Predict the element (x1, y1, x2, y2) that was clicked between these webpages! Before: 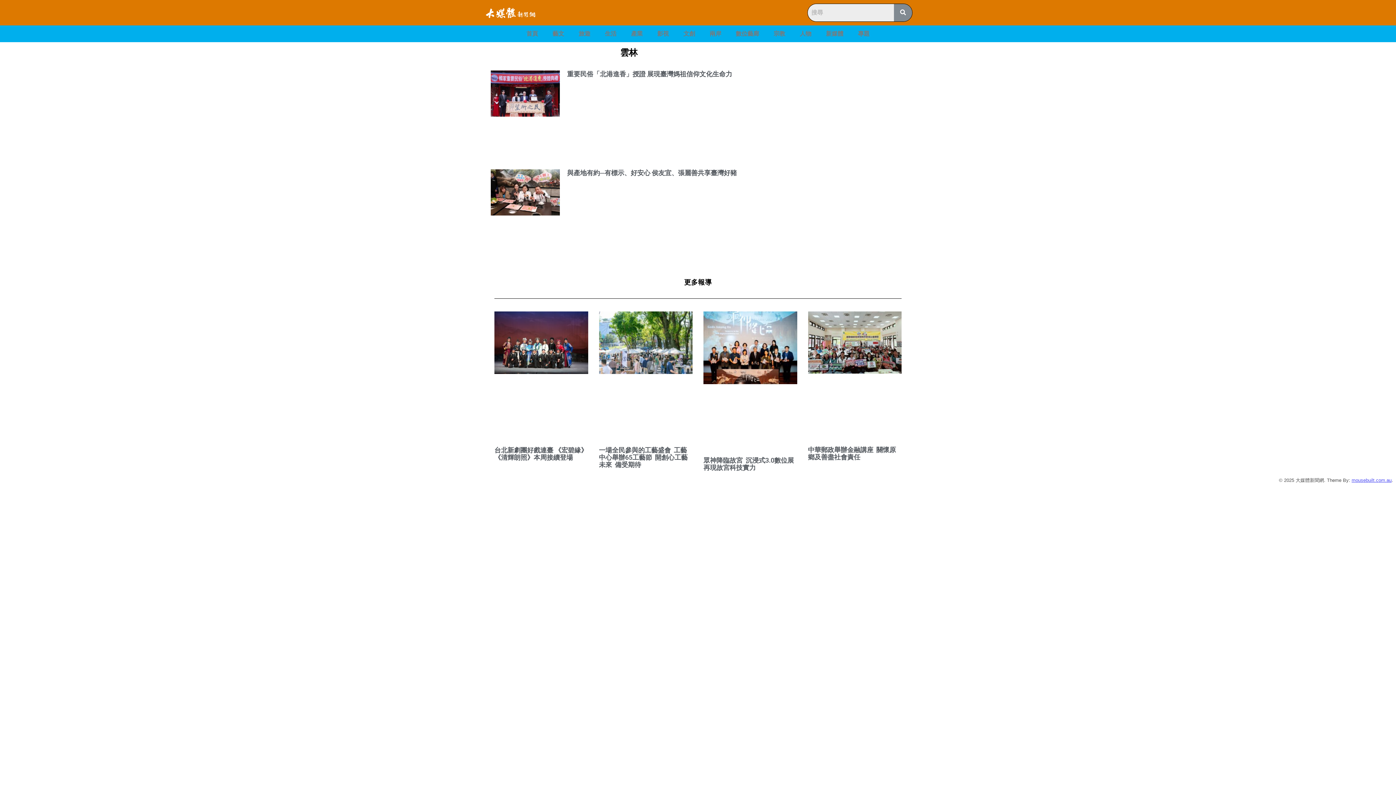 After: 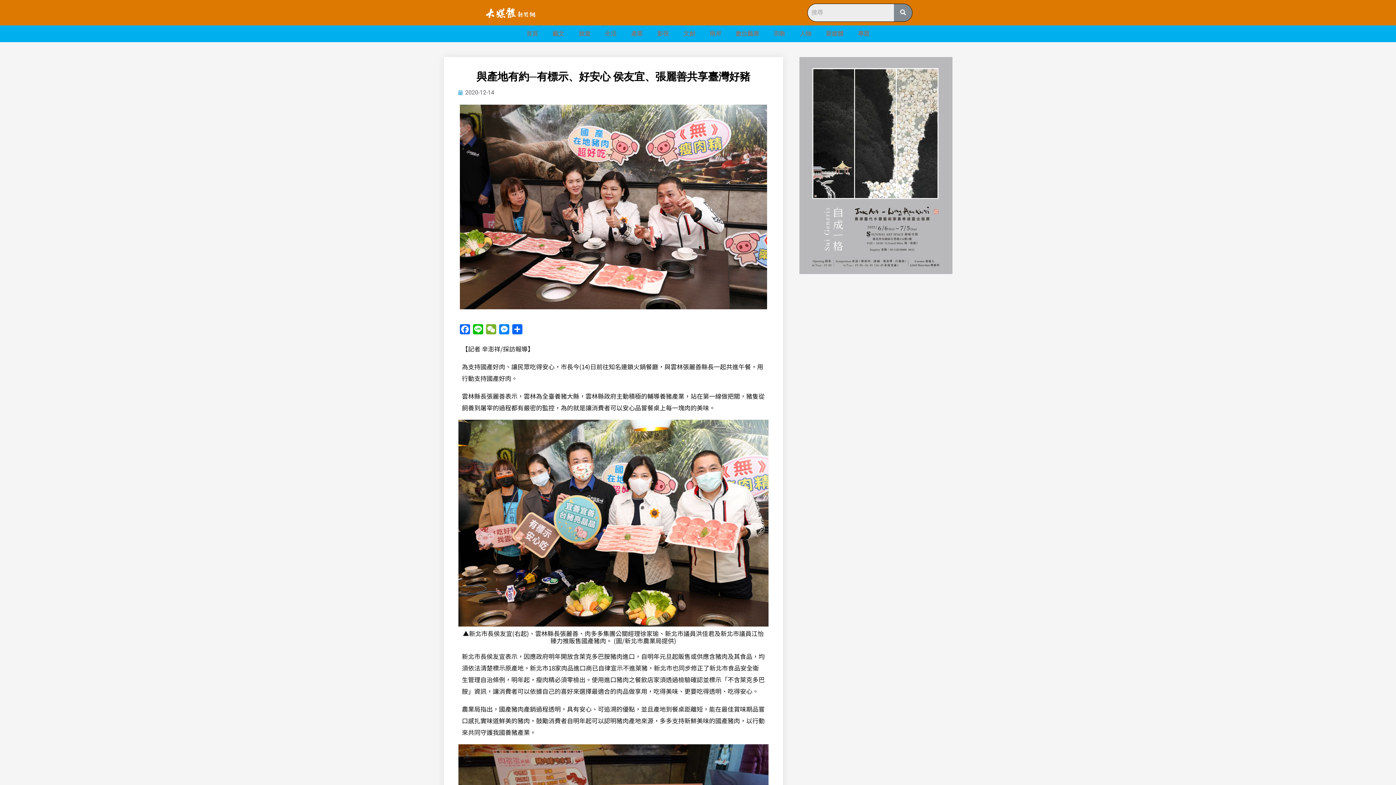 Action: bbox: (490, 169, 559, 261)